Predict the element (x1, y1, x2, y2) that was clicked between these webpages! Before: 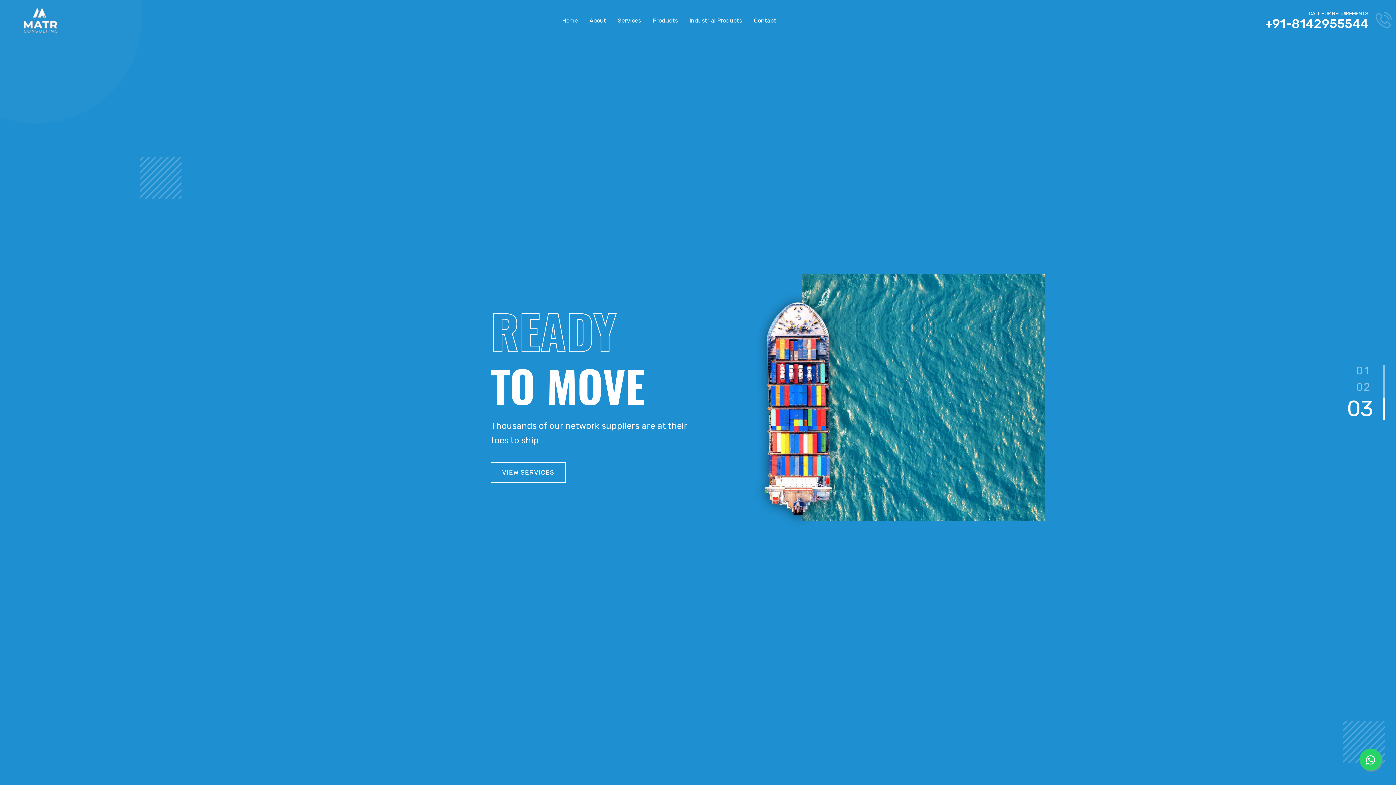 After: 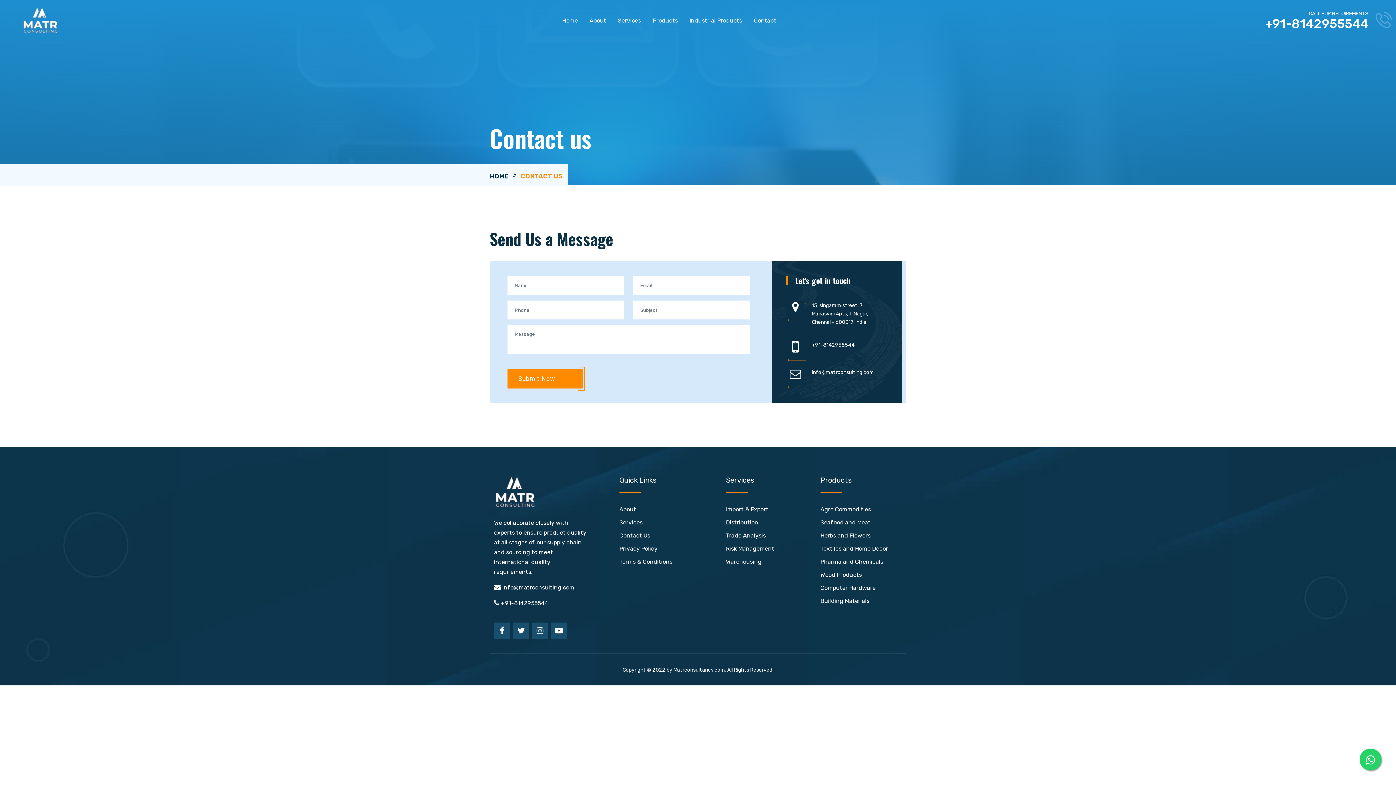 Action: label: Contact bbox: (748, 10, 782, 30)